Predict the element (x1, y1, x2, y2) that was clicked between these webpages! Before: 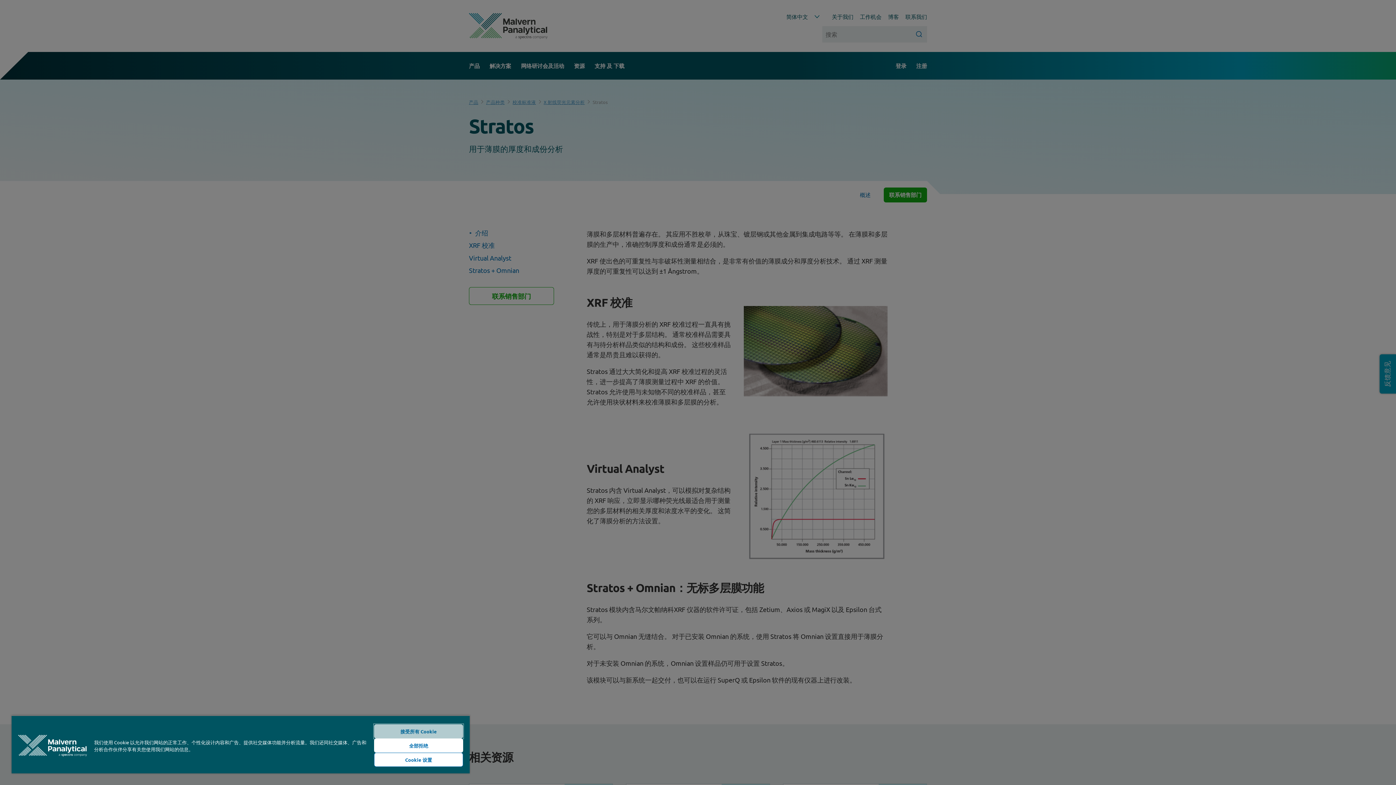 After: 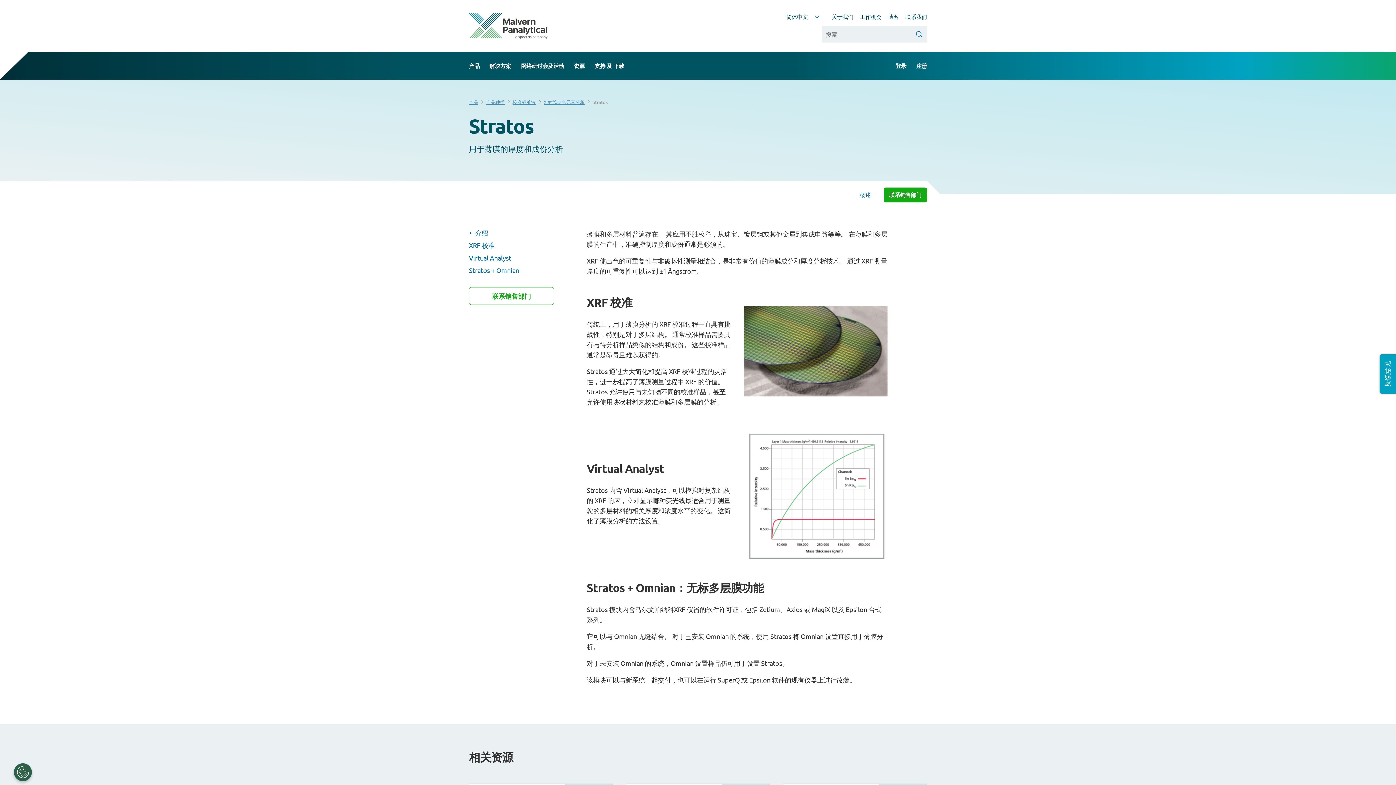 Action: bbox: (374, 738, 463, 753) label: 全部拒绝